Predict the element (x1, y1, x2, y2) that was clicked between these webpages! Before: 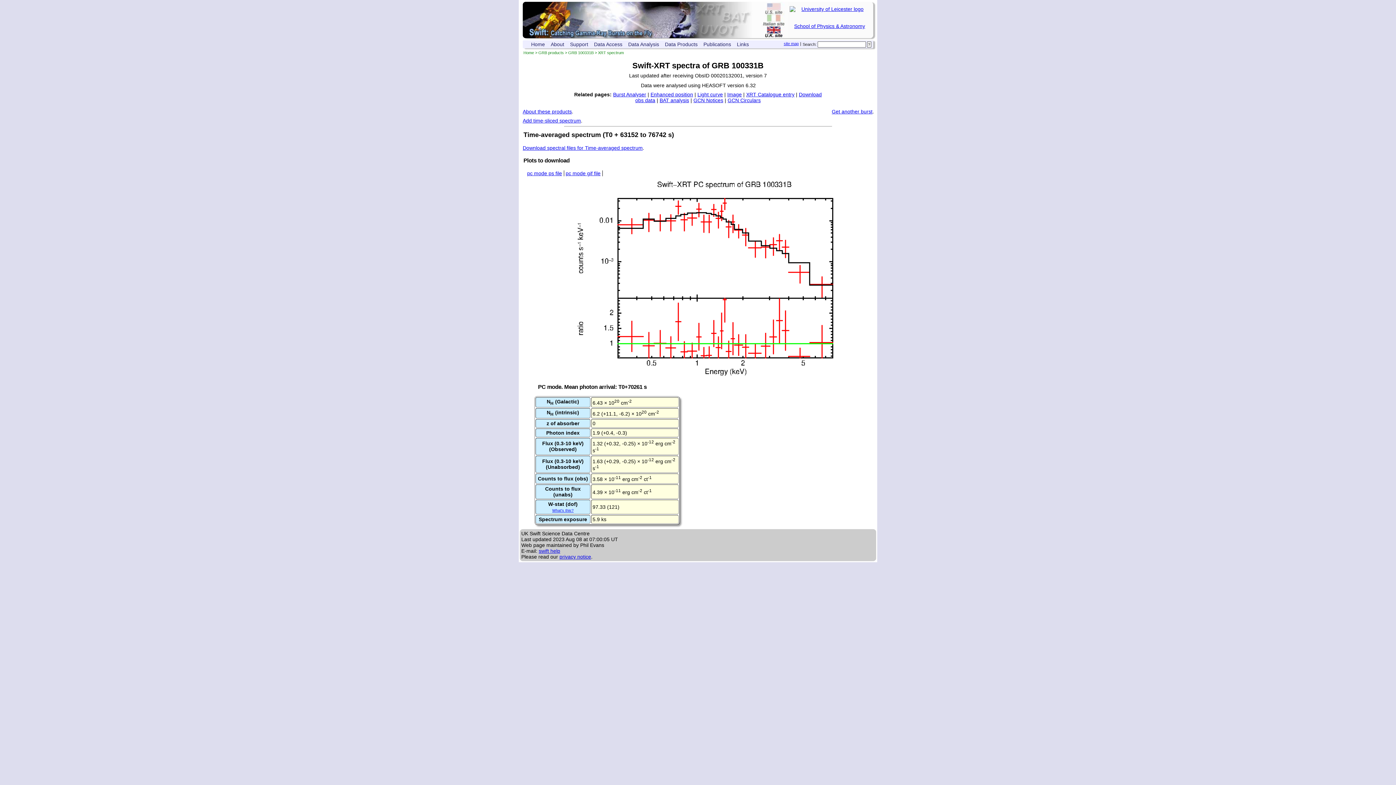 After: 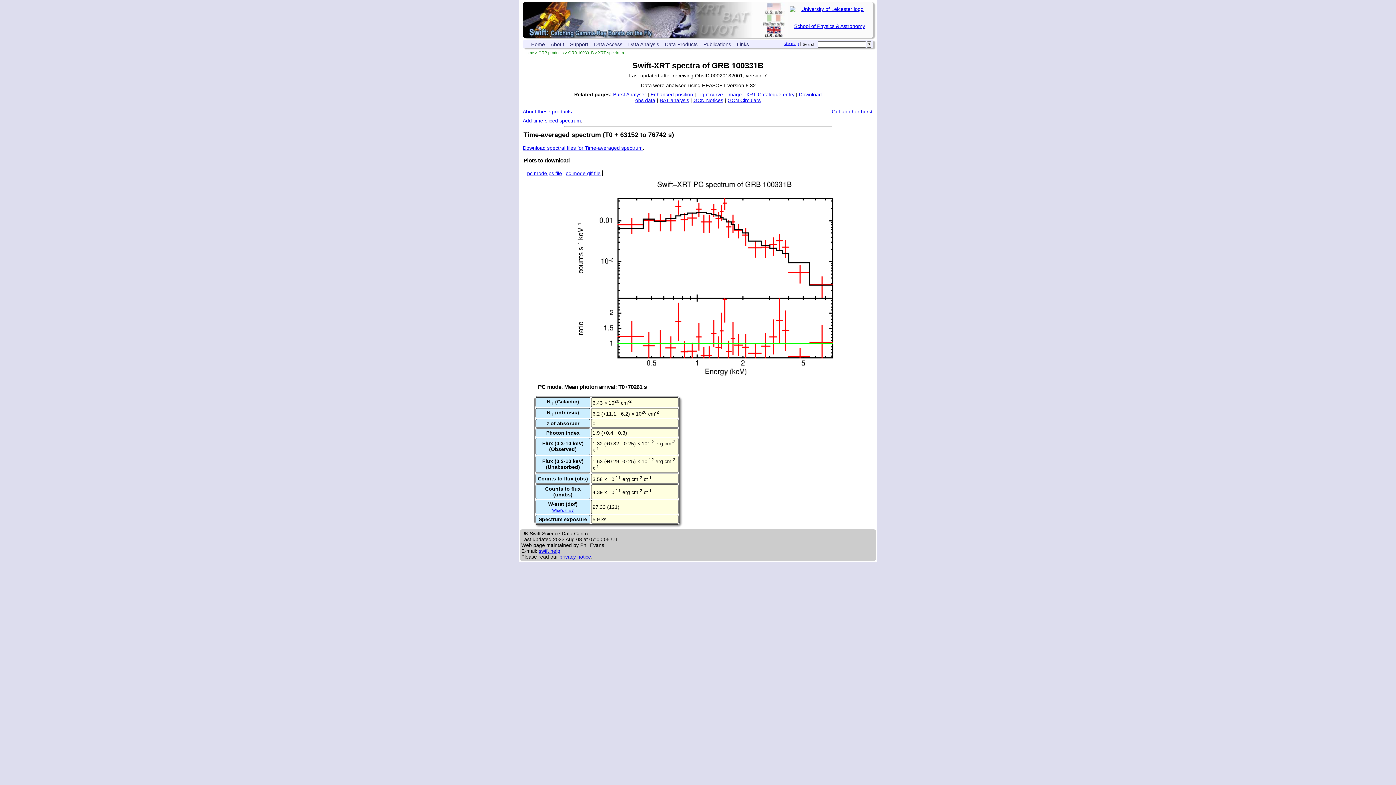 Action: bbox: (527, 170, 562, 176) label: pc mode ps file